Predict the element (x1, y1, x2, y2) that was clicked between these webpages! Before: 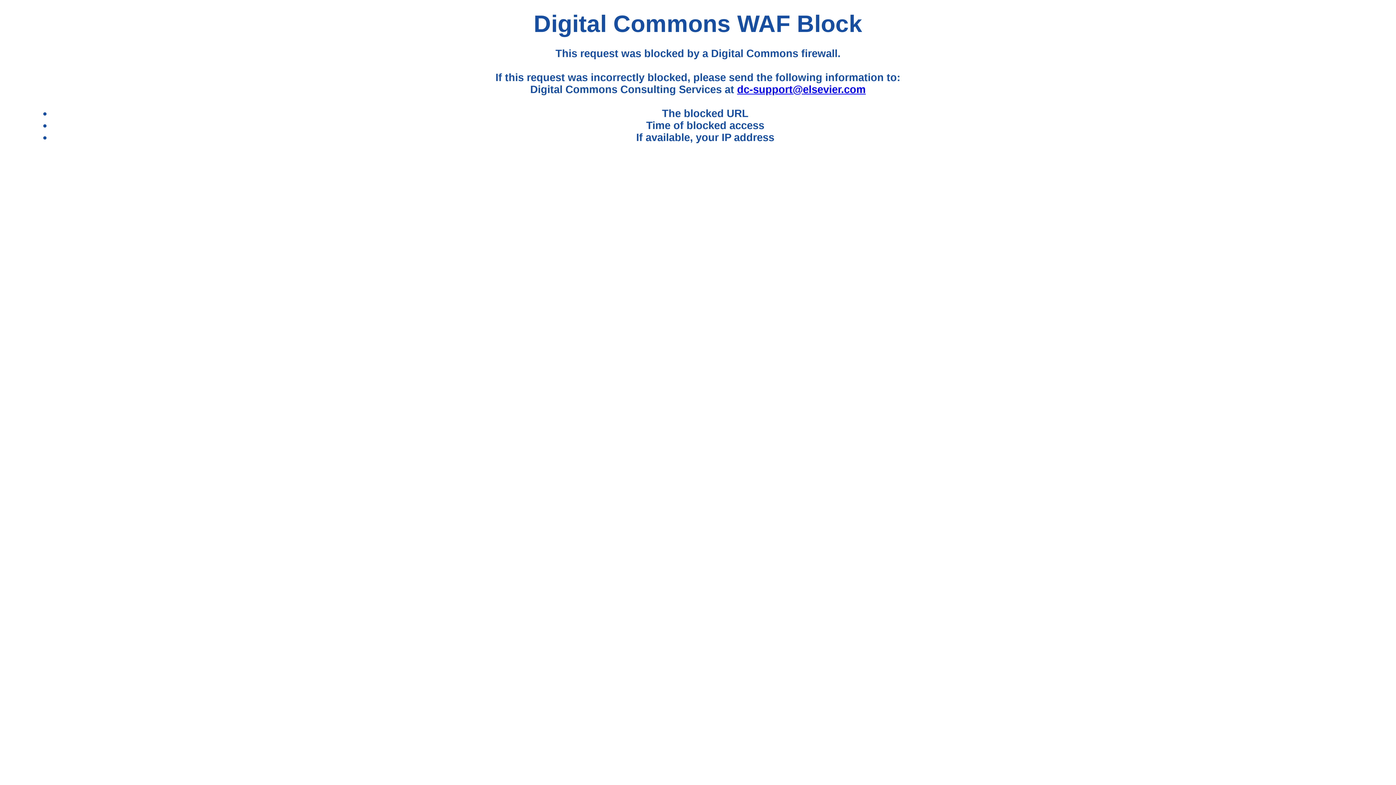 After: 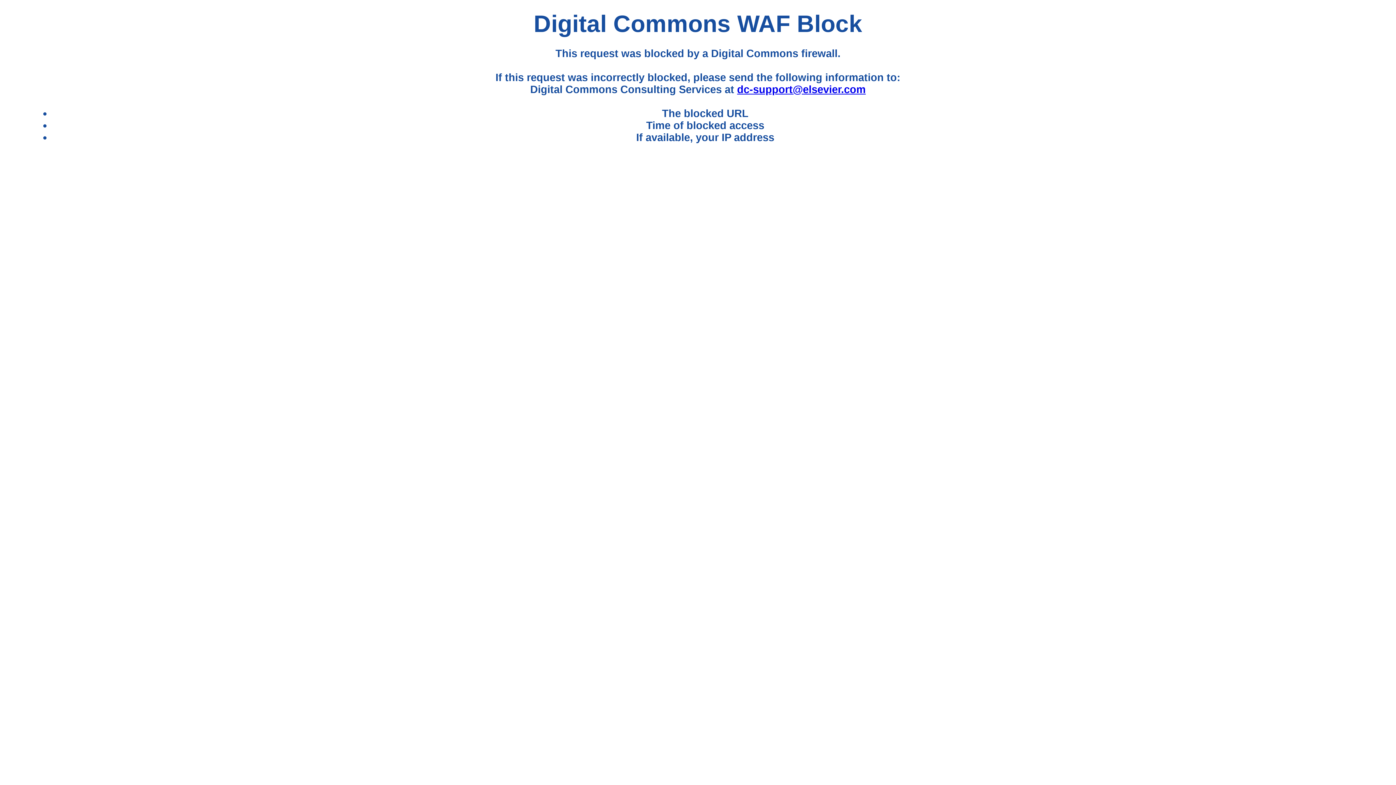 Action: label: dc-support@elsevier.com bbox: (737, 83, 865, 95)